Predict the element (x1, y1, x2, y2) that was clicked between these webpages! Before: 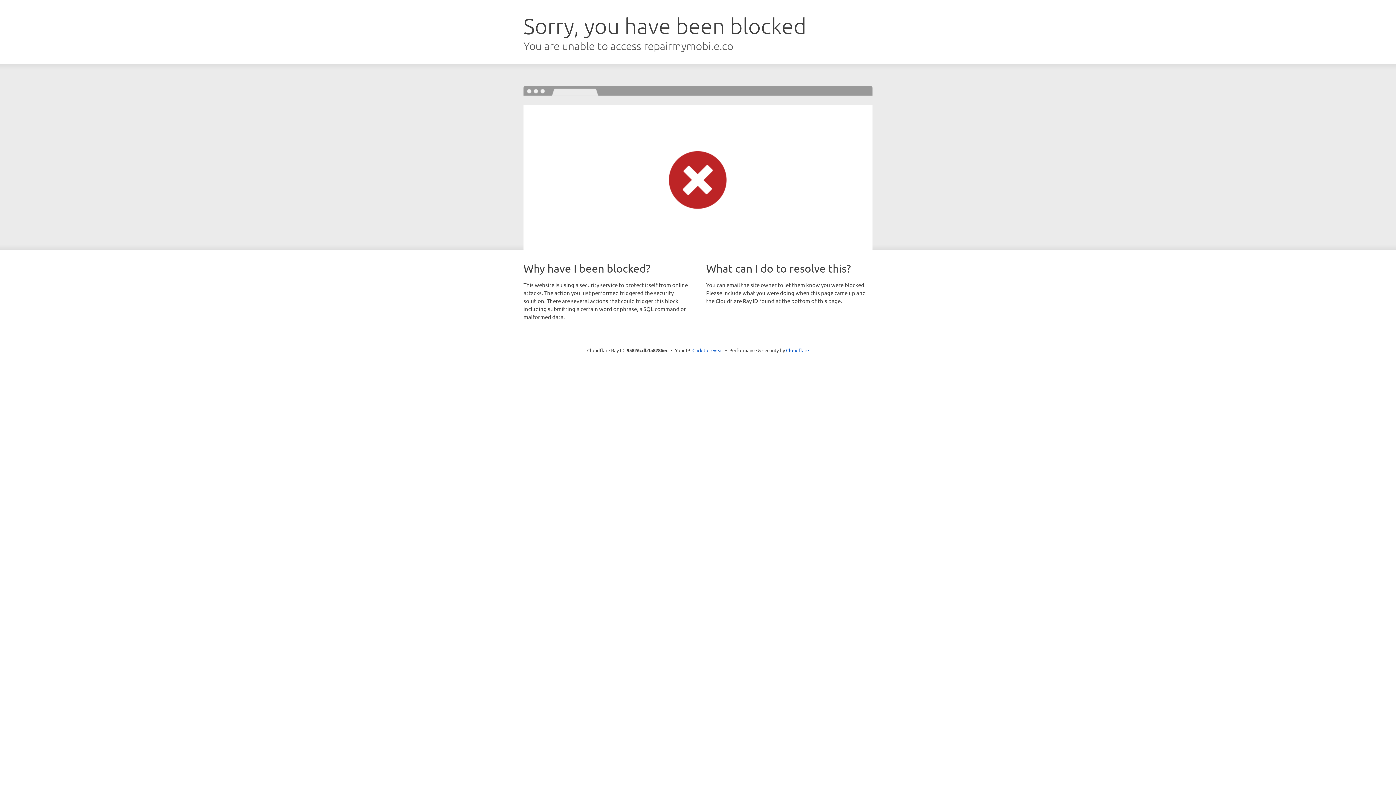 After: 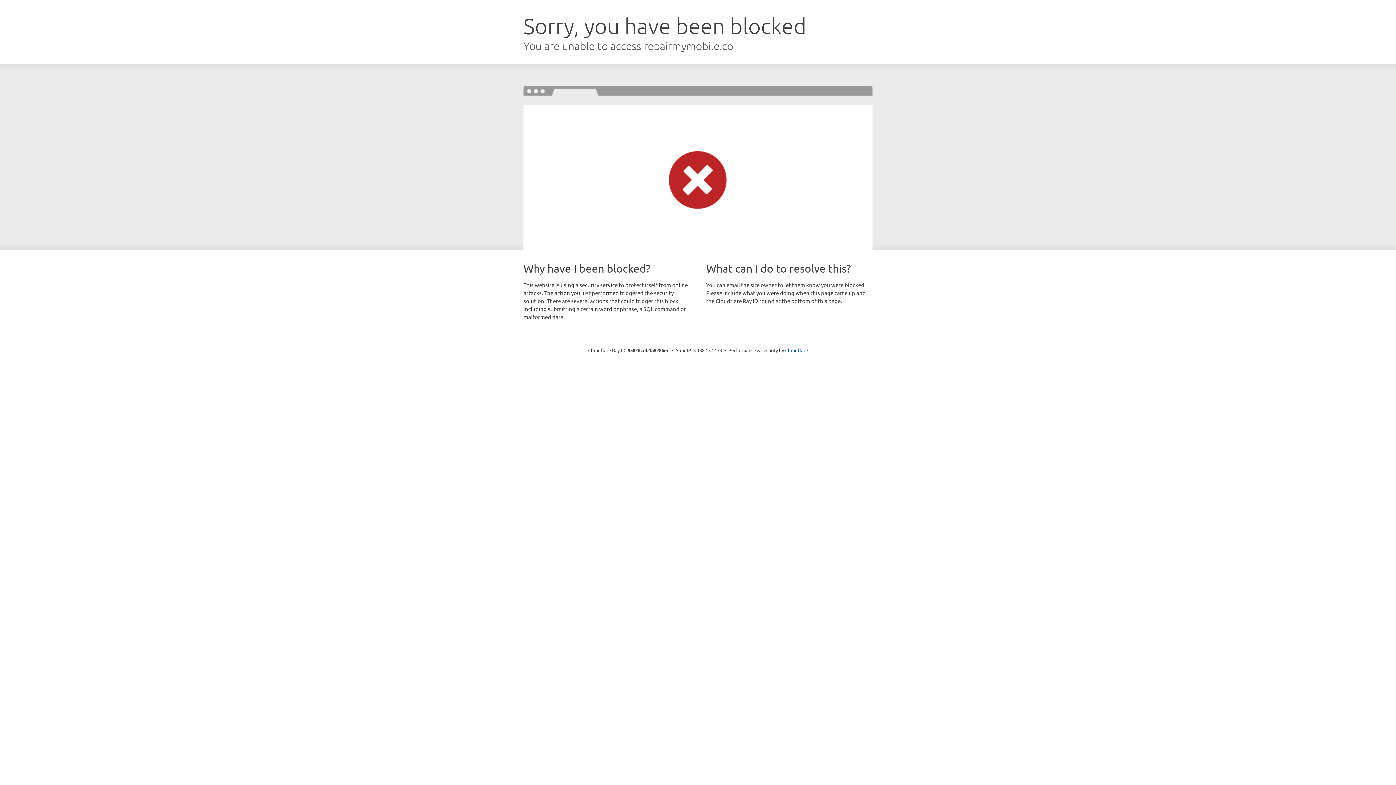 Action: label: Click to reveal bbox: (692, 346, 723, 353)